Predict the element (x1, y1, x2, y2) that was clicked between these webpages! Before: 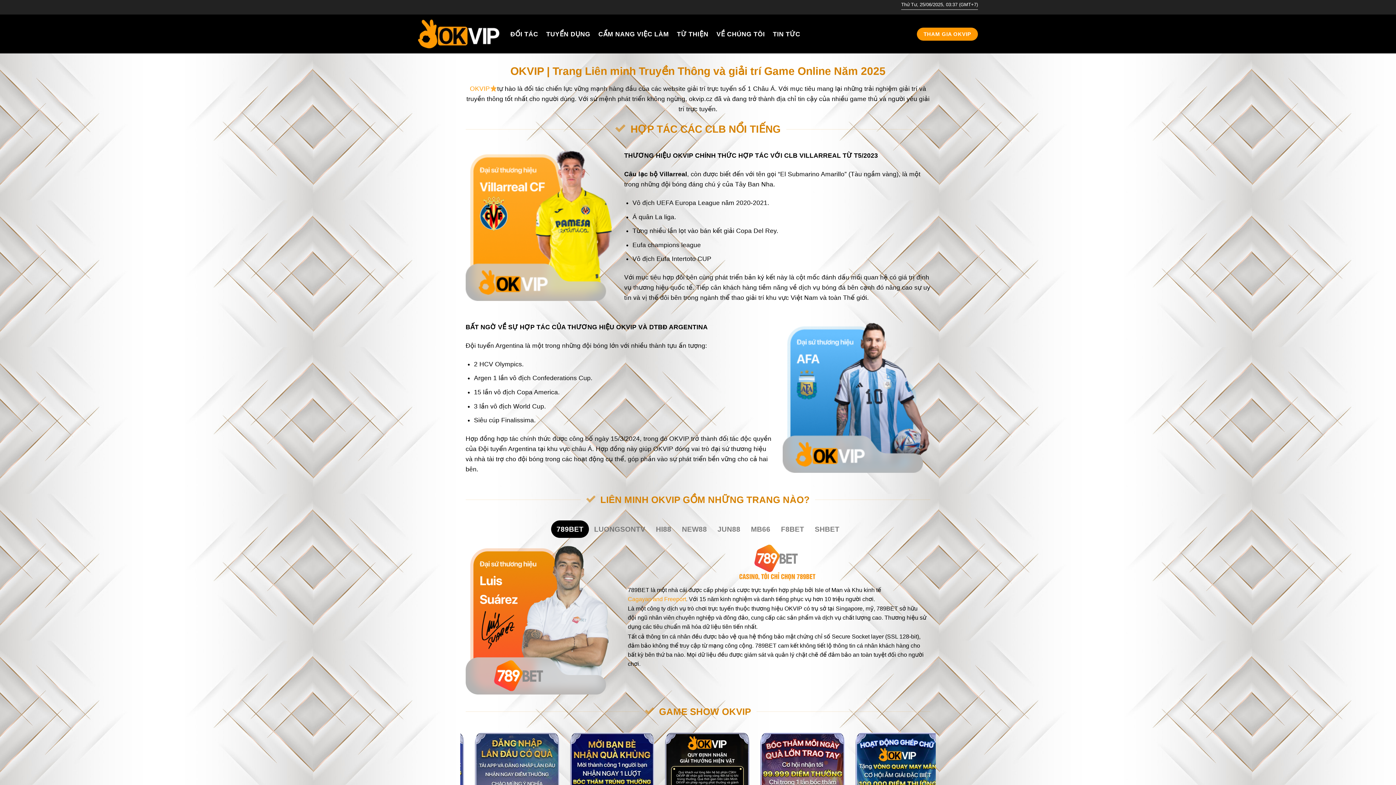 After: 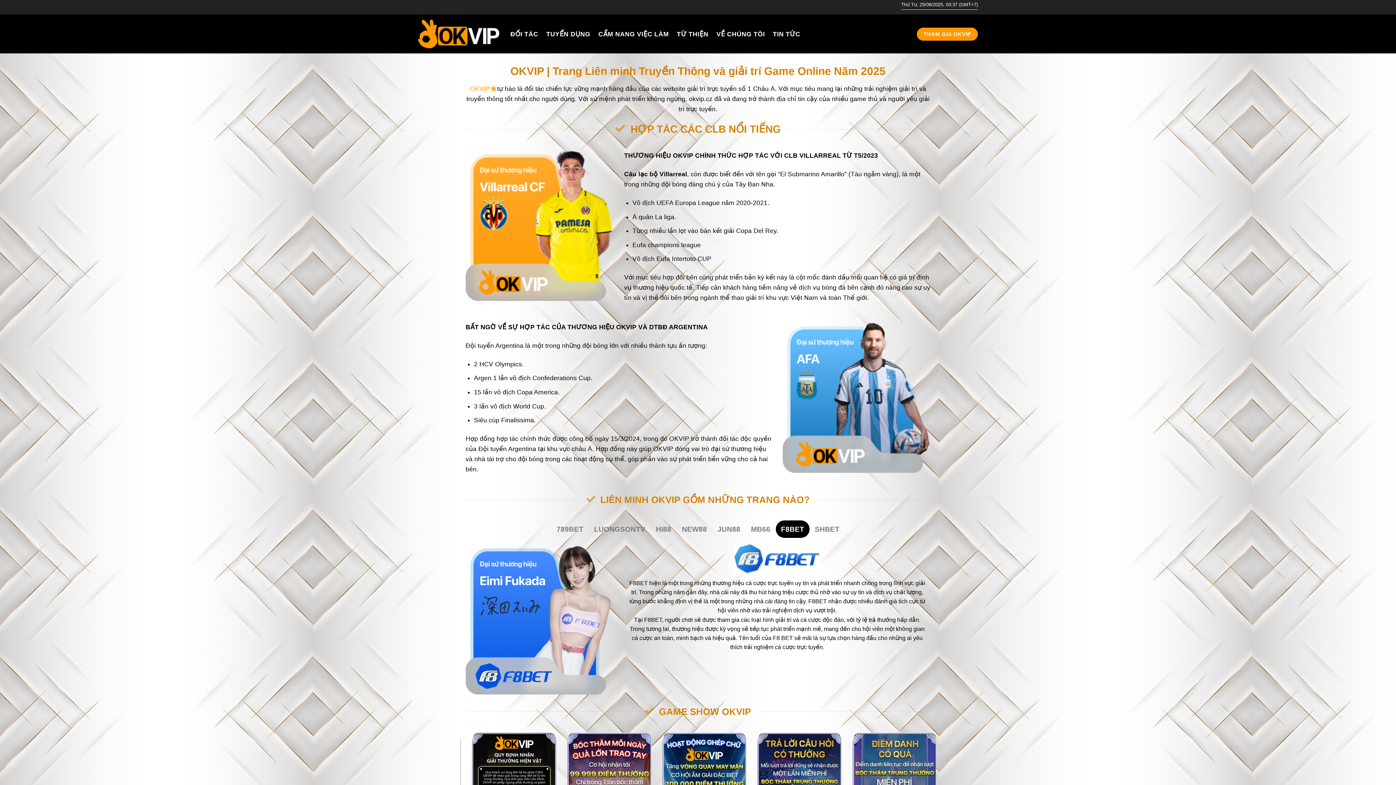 Action: label: F8BET bbox: (775, 520, 809, 538)